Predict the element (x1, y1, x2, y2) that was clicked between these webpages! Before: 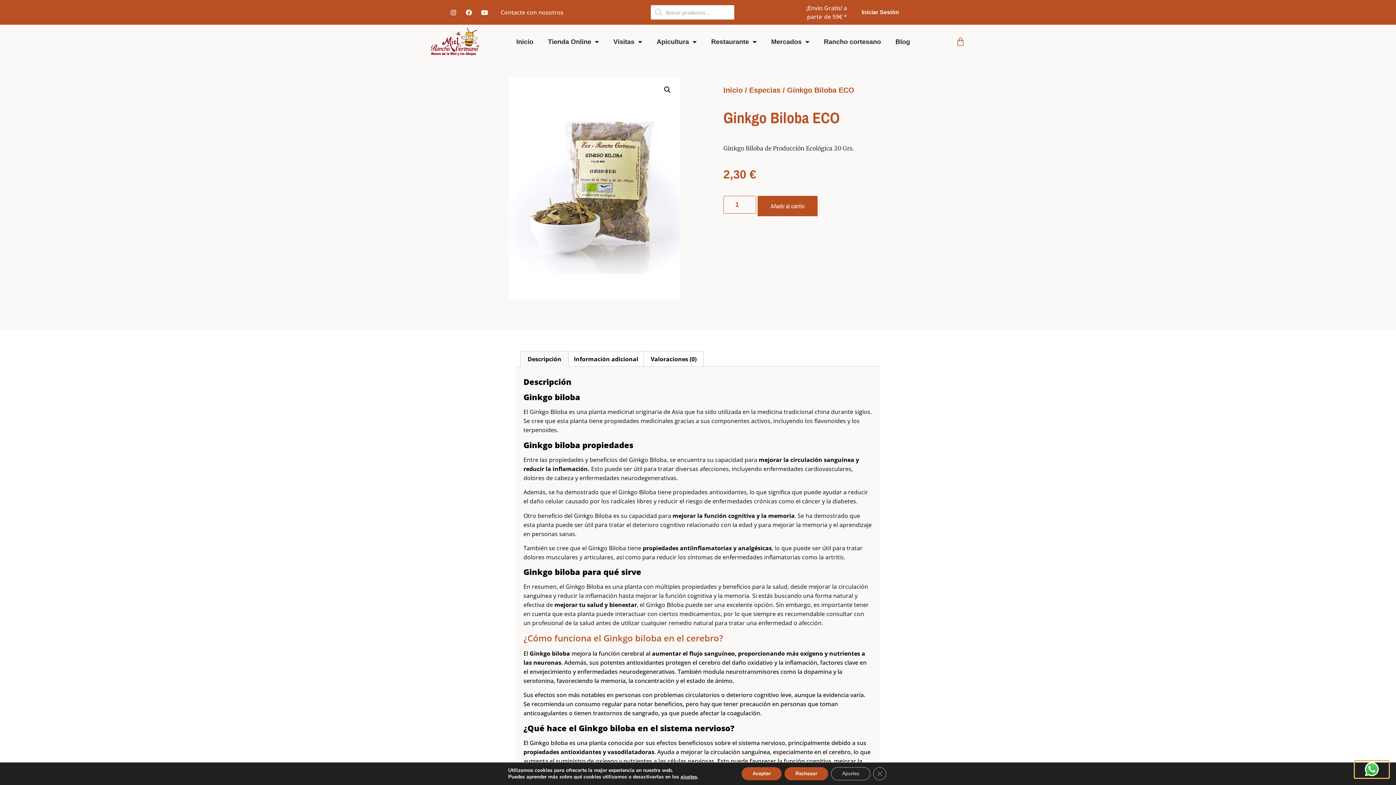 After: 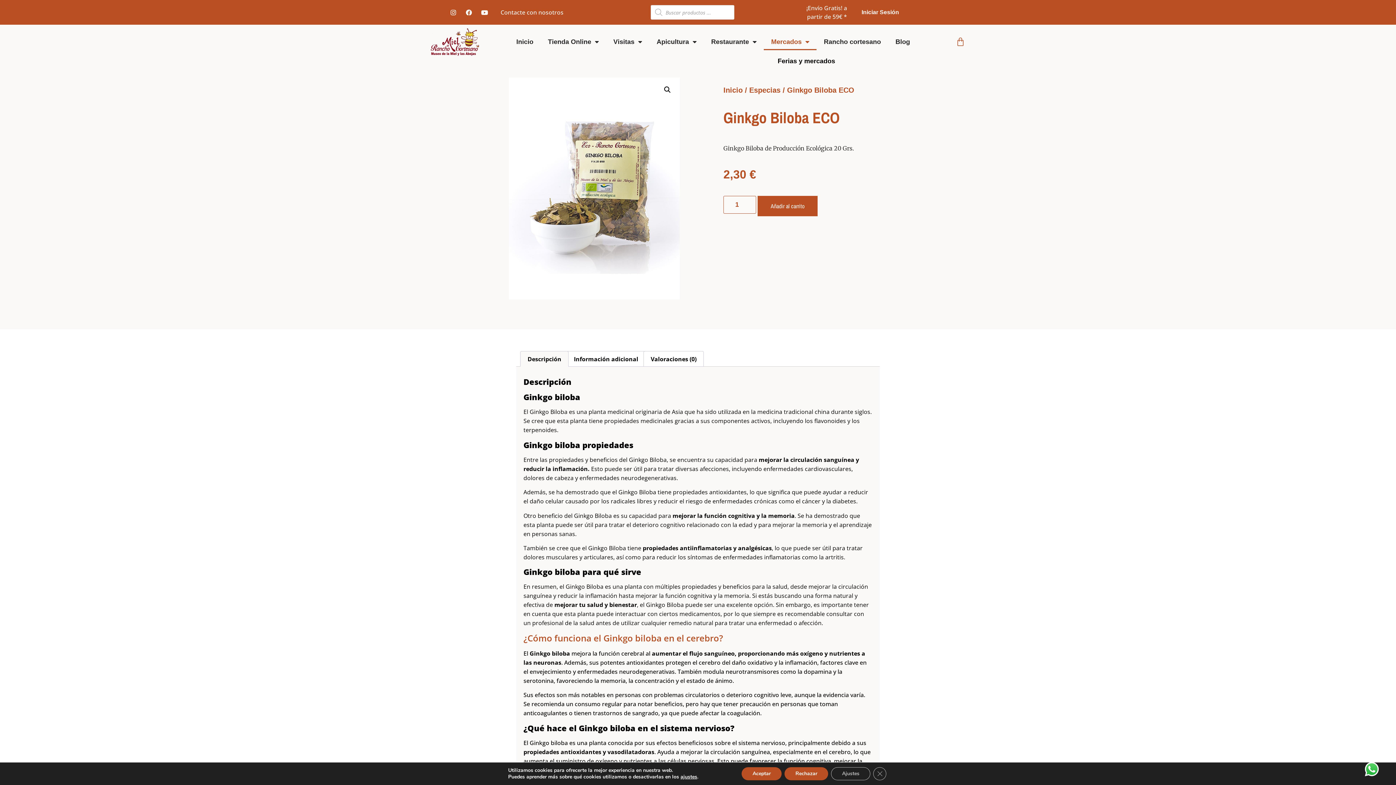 Action: bbox: (764, 33, 816, 50) label: Mercados